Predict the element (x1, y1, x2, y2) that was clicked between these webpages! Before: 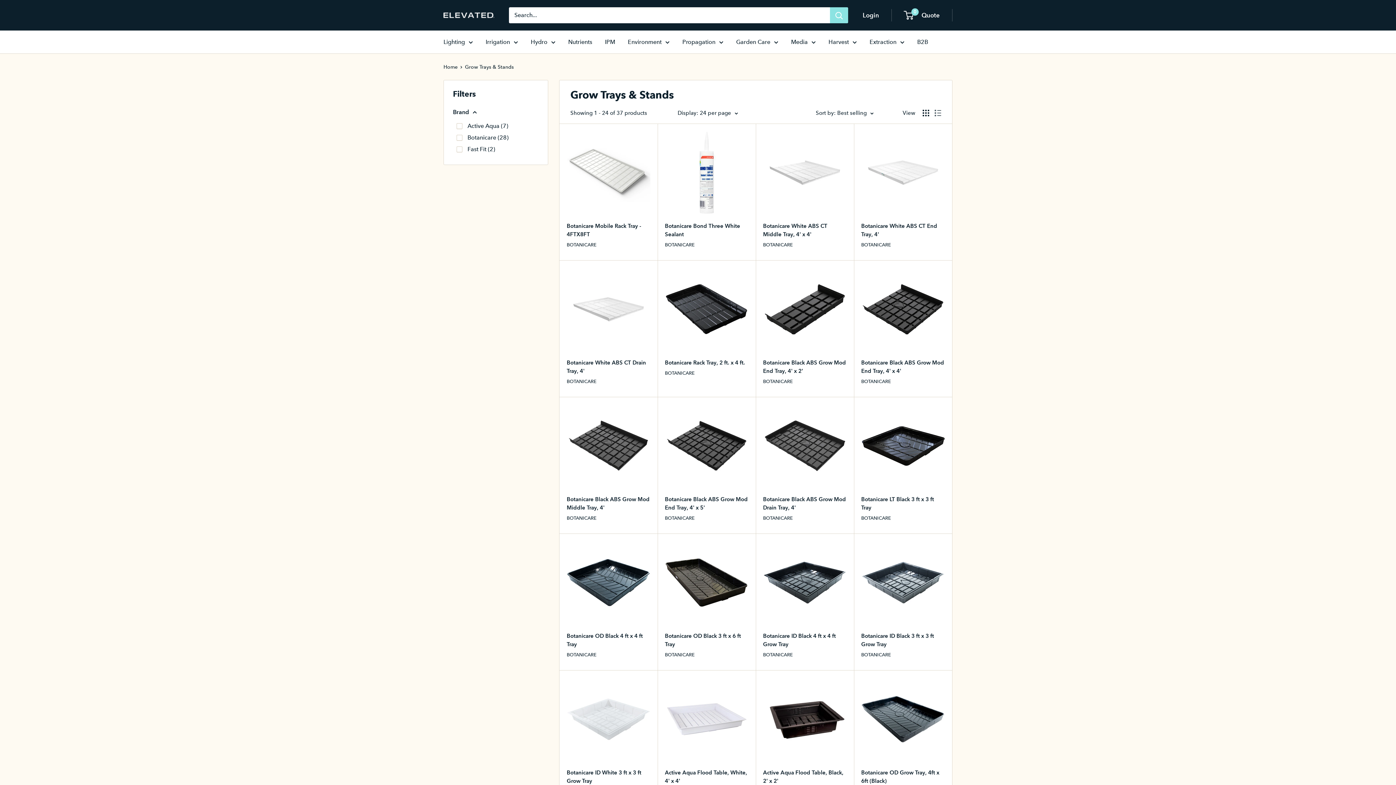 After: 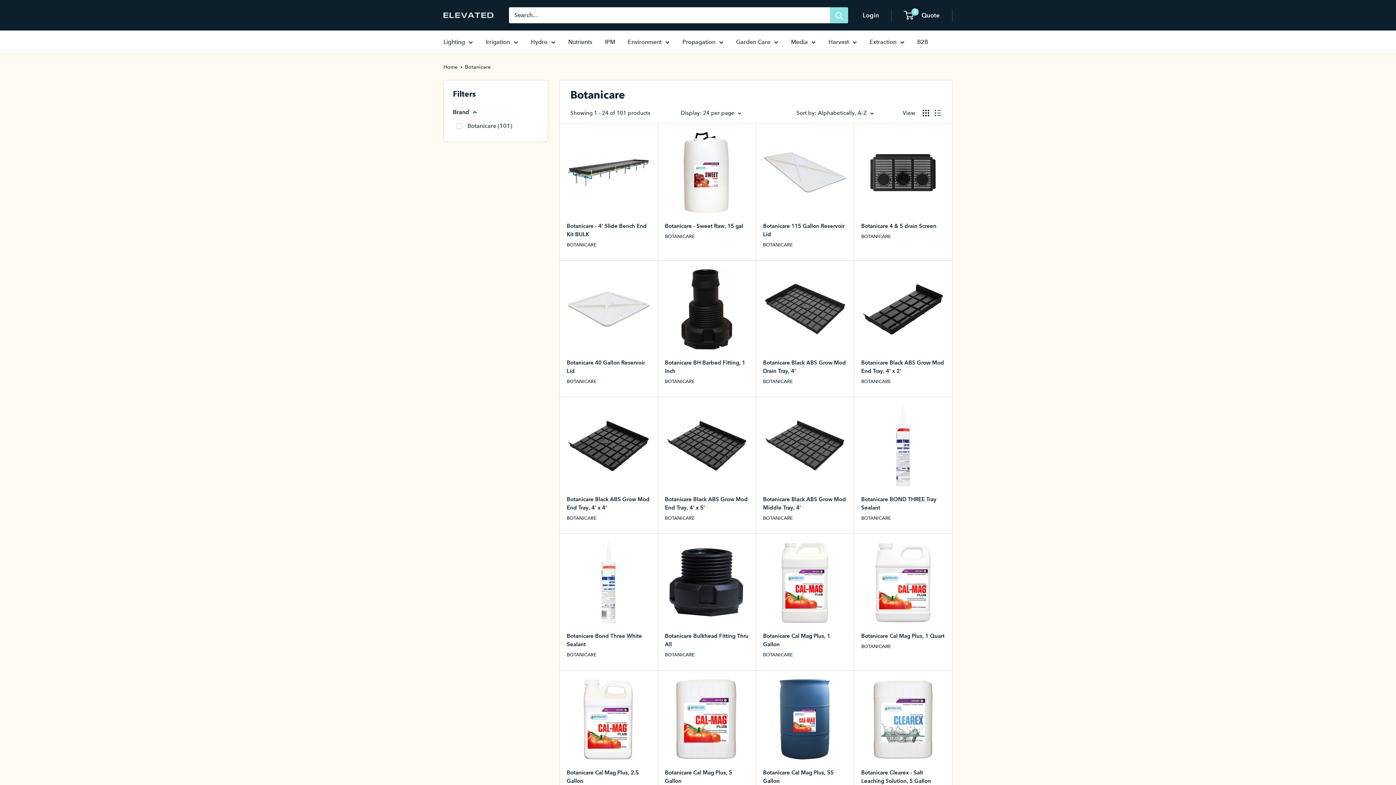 Action: label: BOTANICARE bbox: (861, 514, 945, 522)